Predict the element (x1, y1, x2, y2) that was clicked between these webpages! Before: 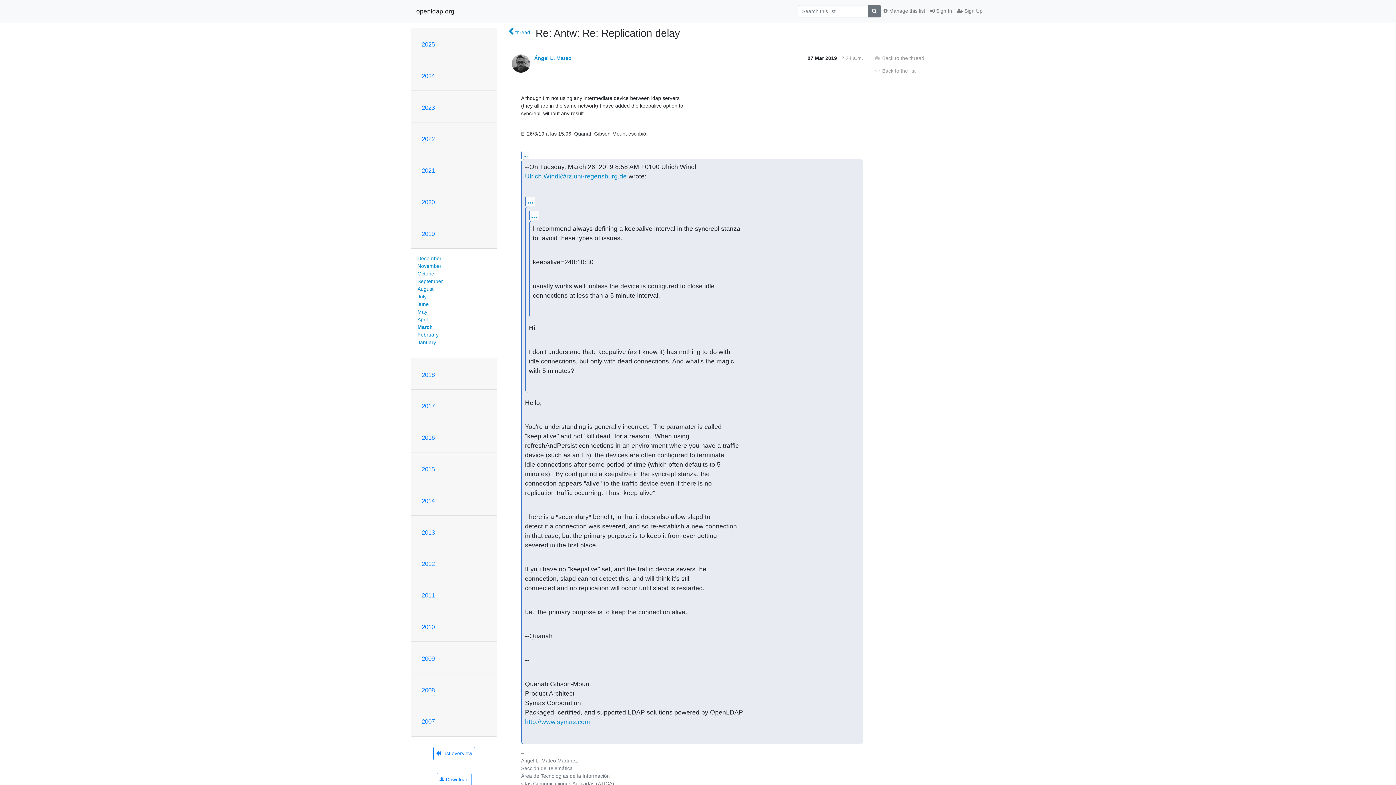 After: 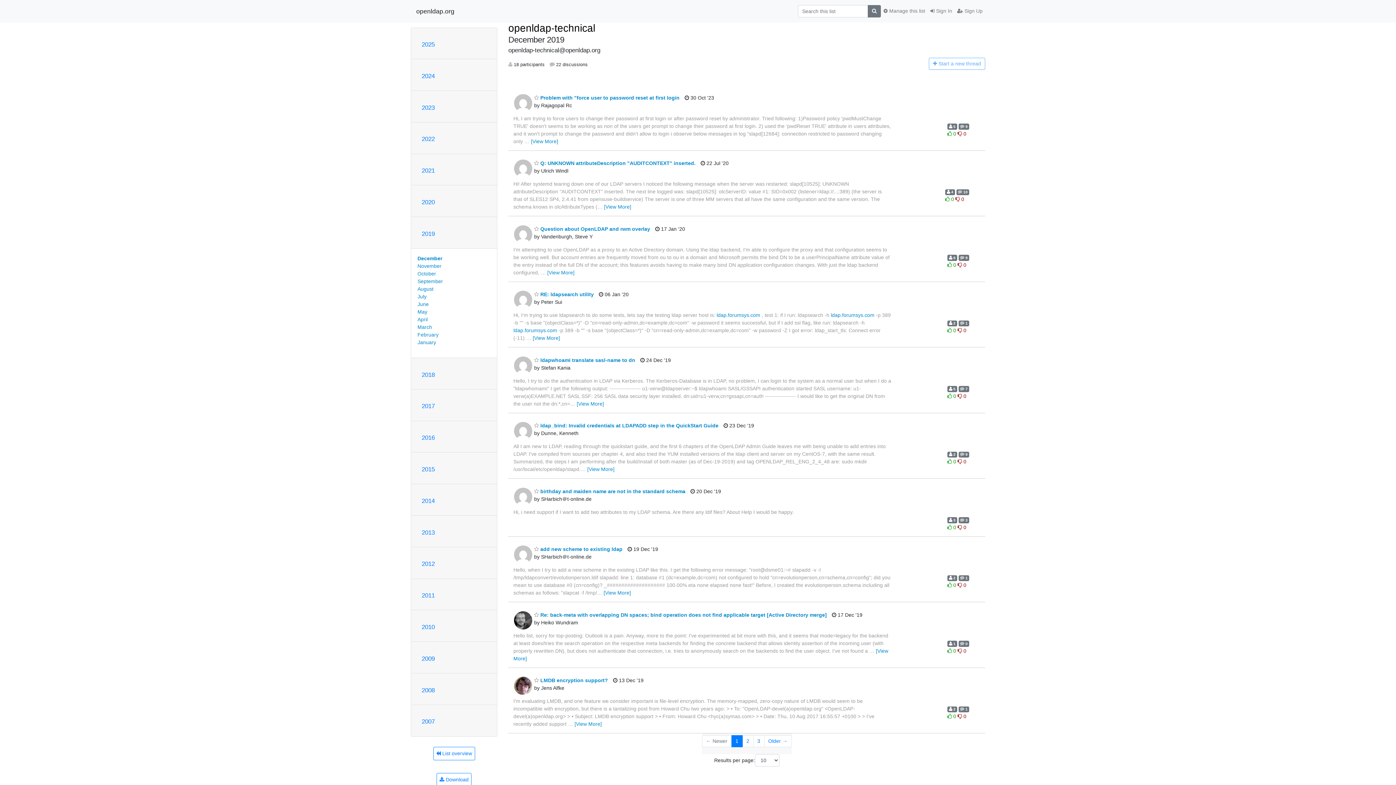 Action: label: December bbox: (417, 255, 441, 261)